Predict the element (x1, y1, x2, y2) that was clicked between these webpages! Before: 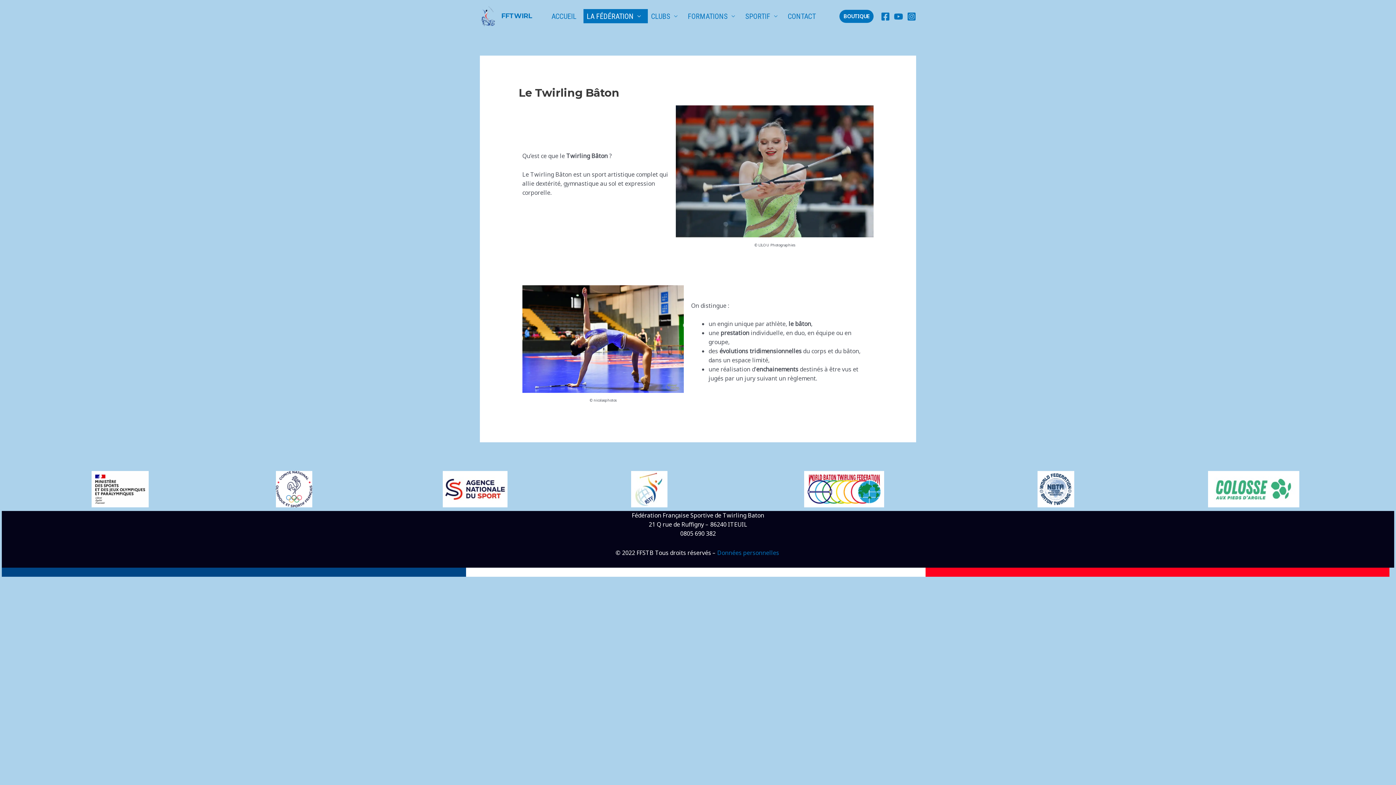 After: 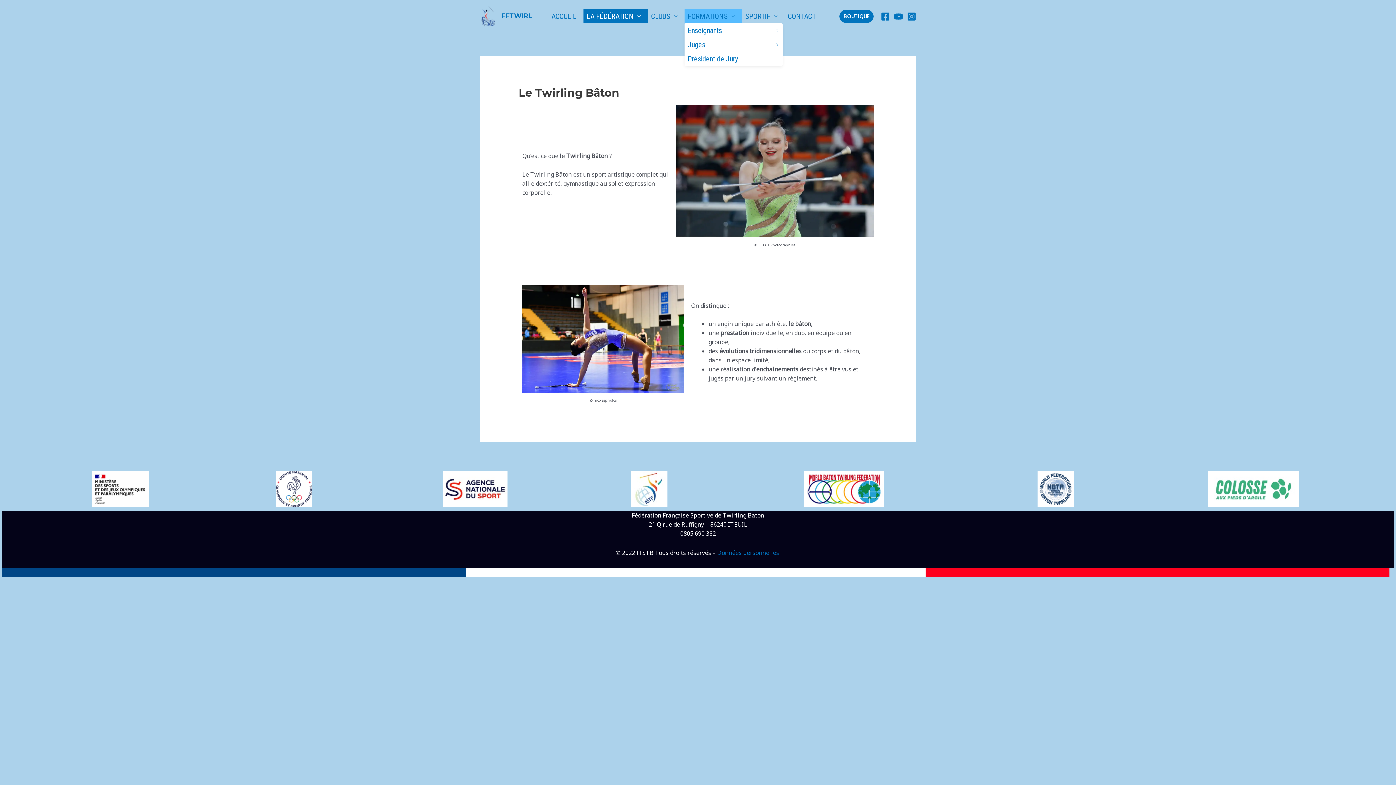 Action: label: FORMATIONS bbox: (684, 9, 742, 23)